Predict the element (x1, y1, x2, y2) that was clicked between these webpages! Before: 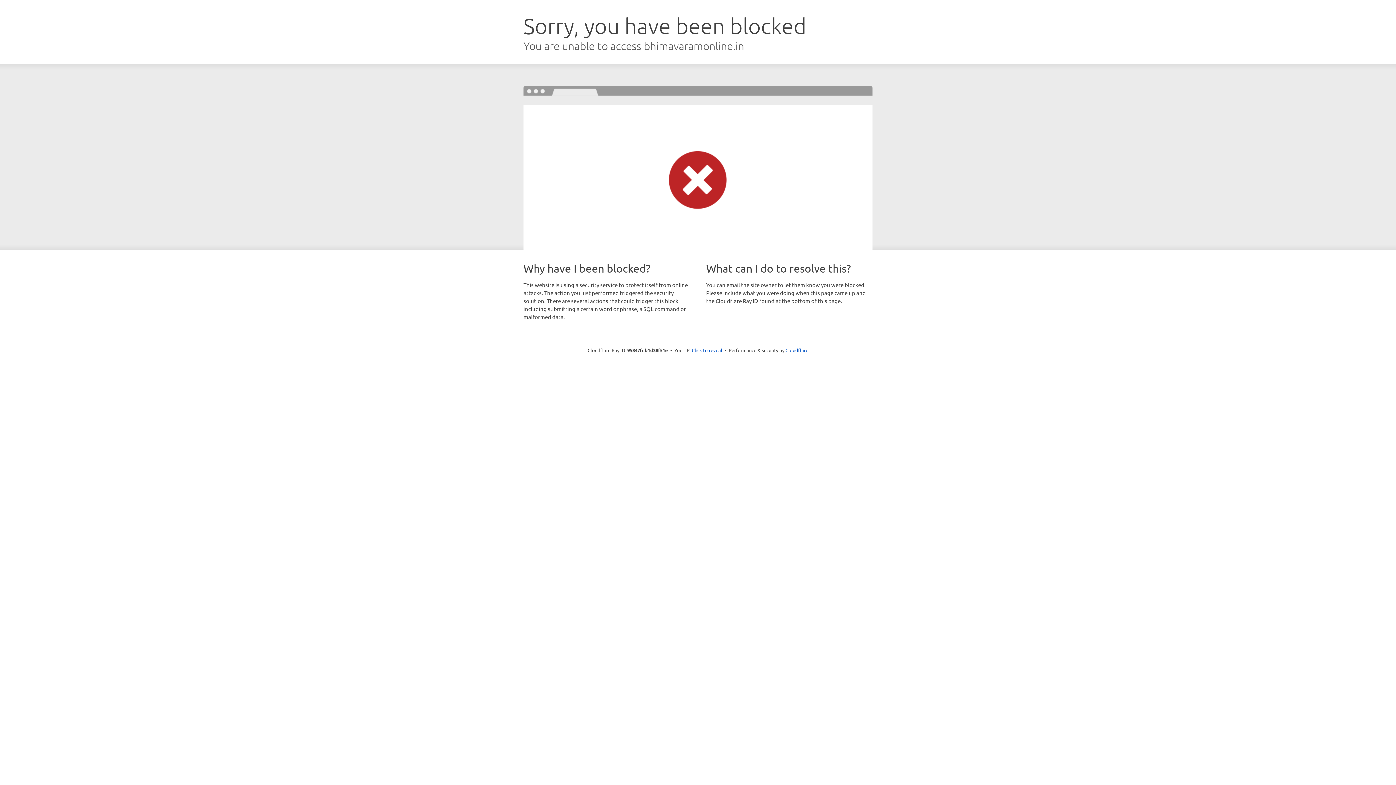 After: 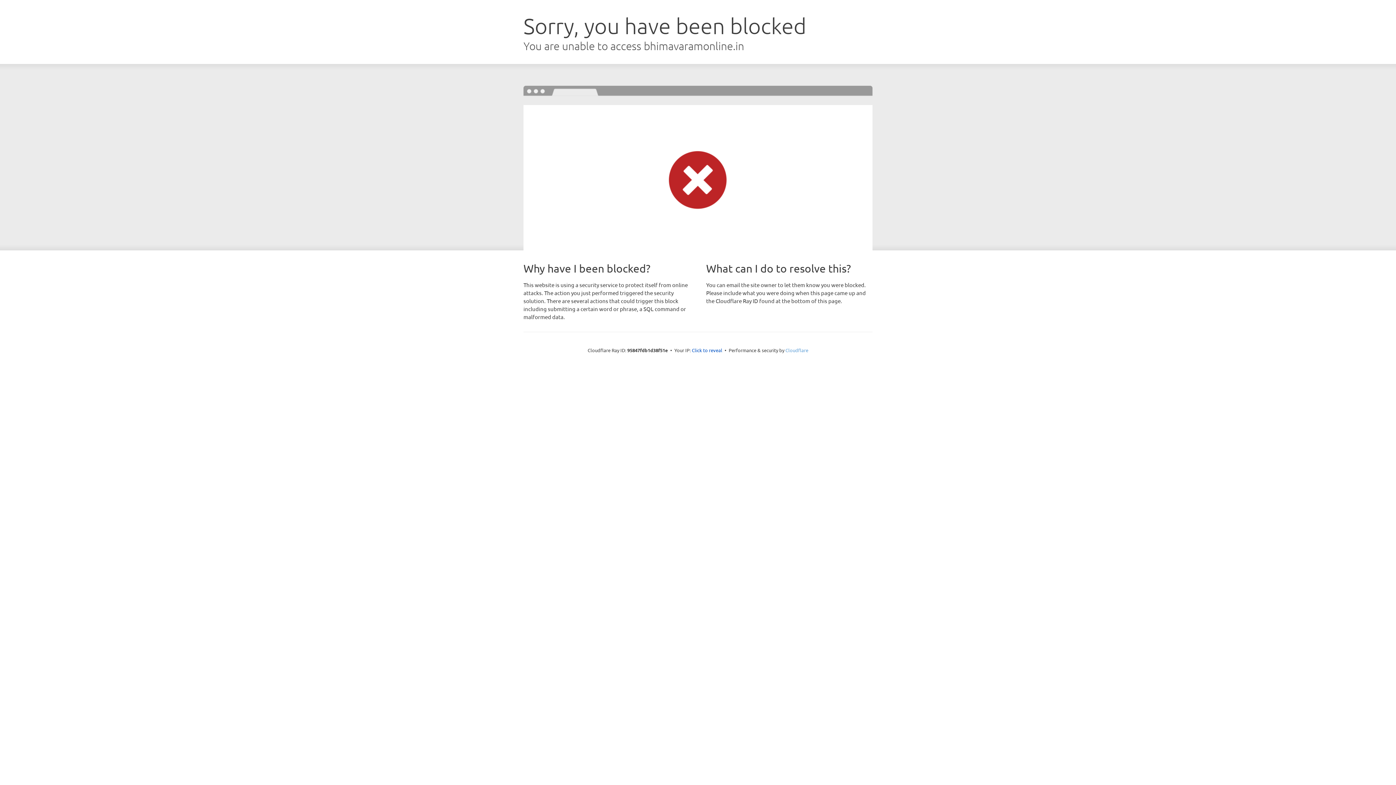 Action: bbox: (785, 347, 808, 353) label: Cloudflare